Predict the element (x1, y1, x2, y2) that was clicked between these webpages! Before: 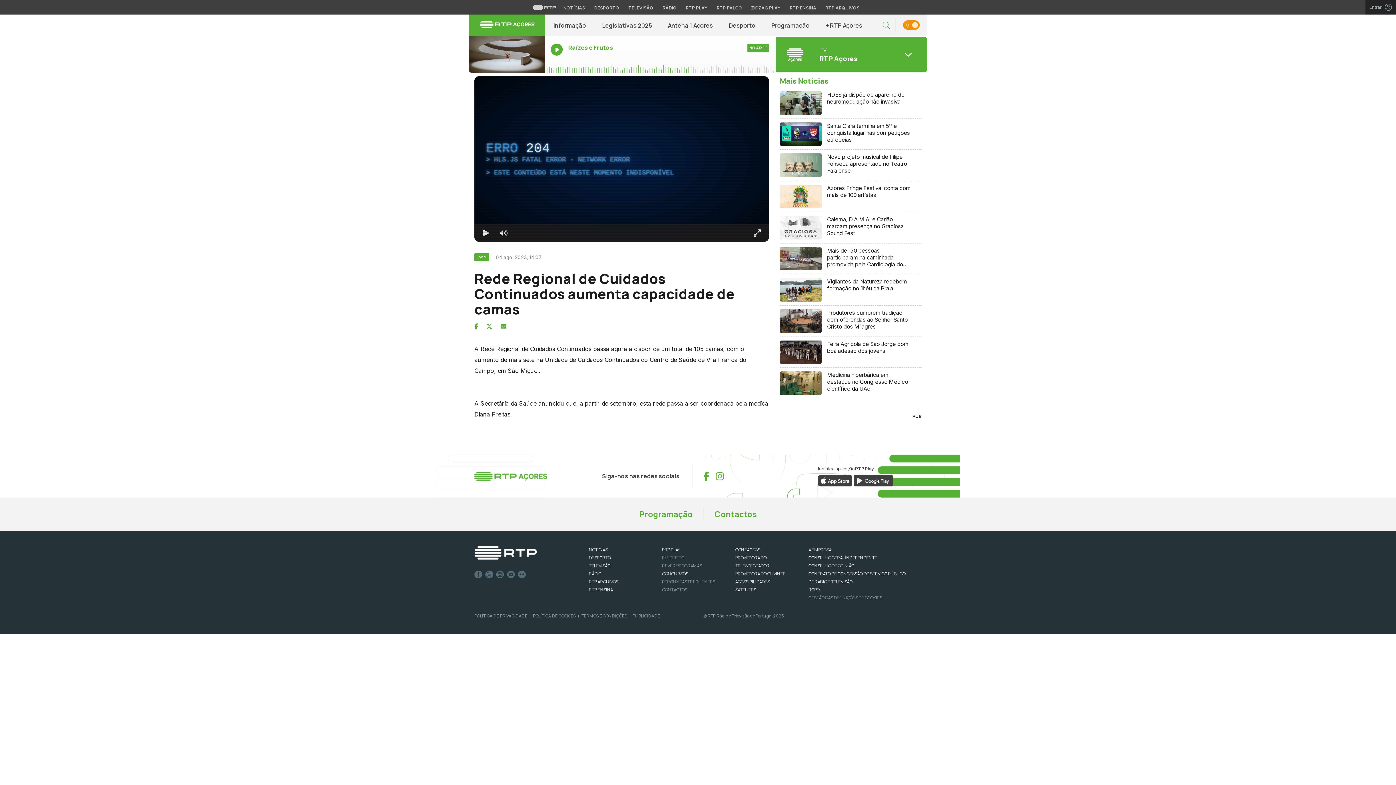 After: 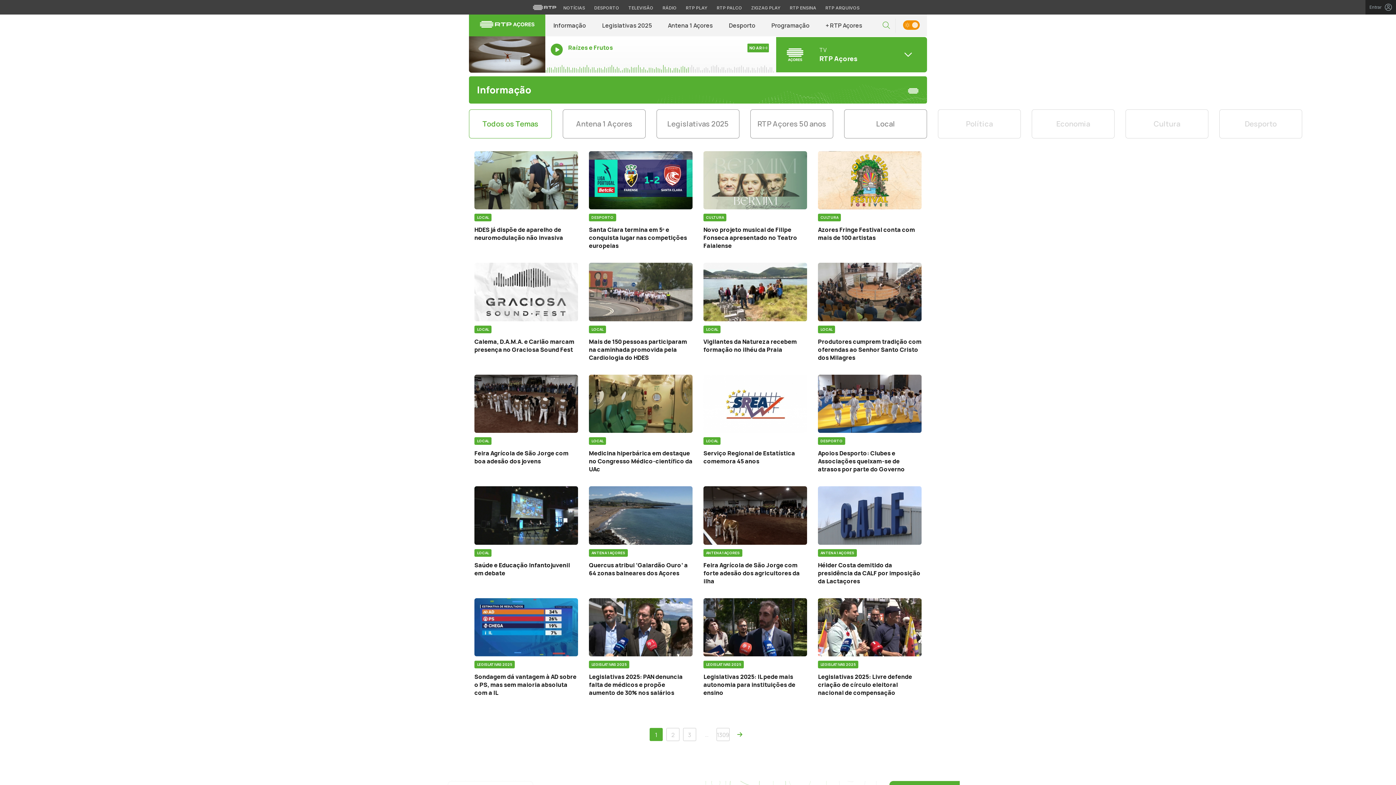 Action: bbox: (545, 14, 594, 36) label: Informação